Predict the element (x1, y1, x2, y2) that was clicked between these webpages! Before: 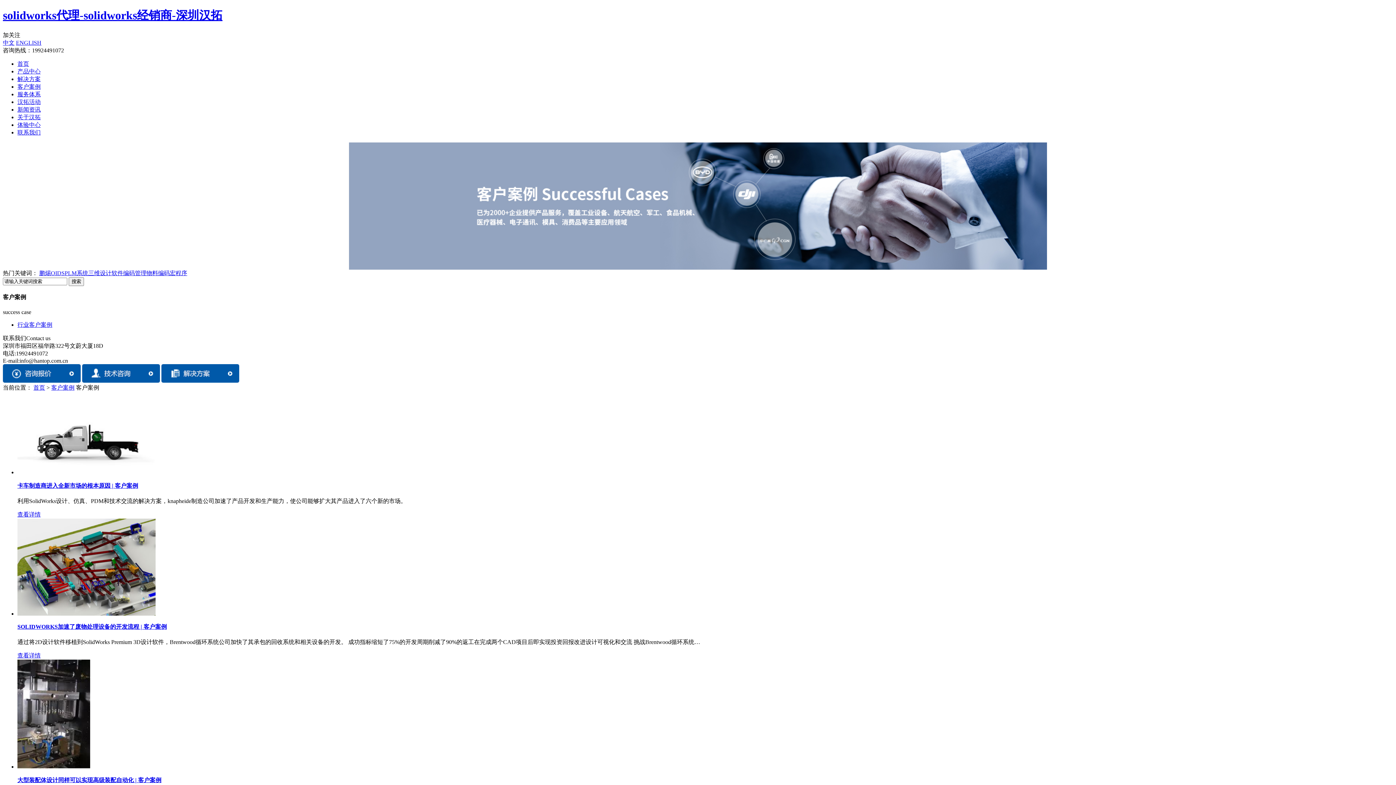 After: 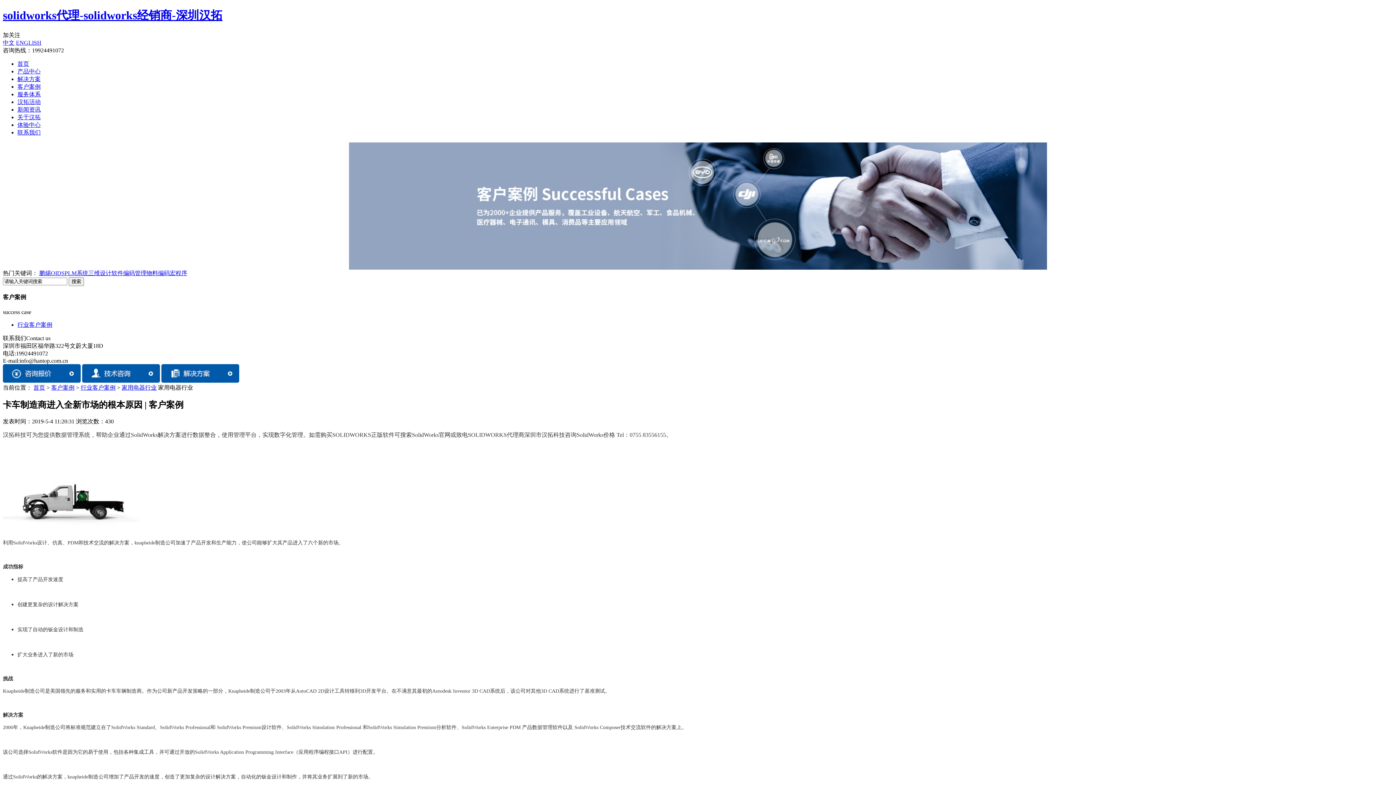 Action: label: 查看详情 bbox: (17, 511, 40, 517)